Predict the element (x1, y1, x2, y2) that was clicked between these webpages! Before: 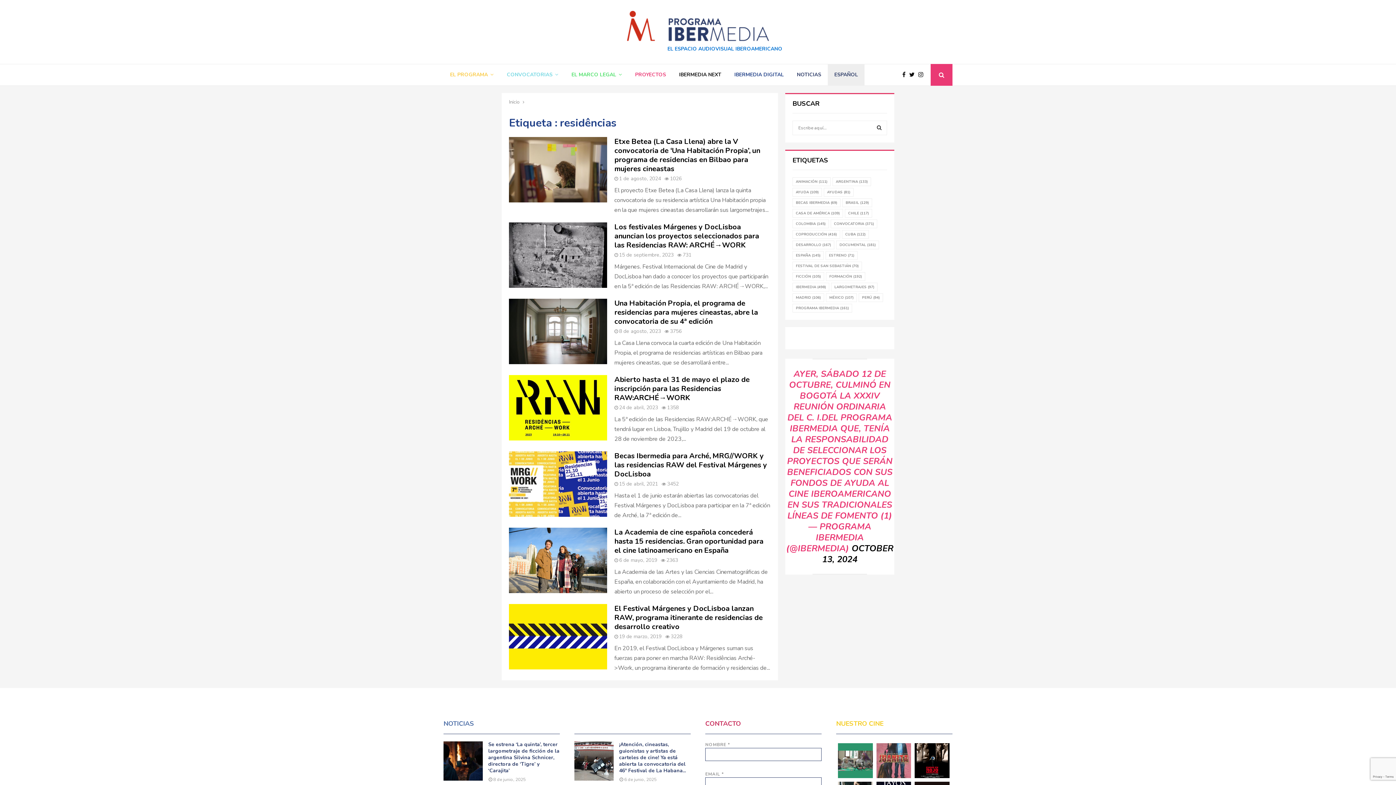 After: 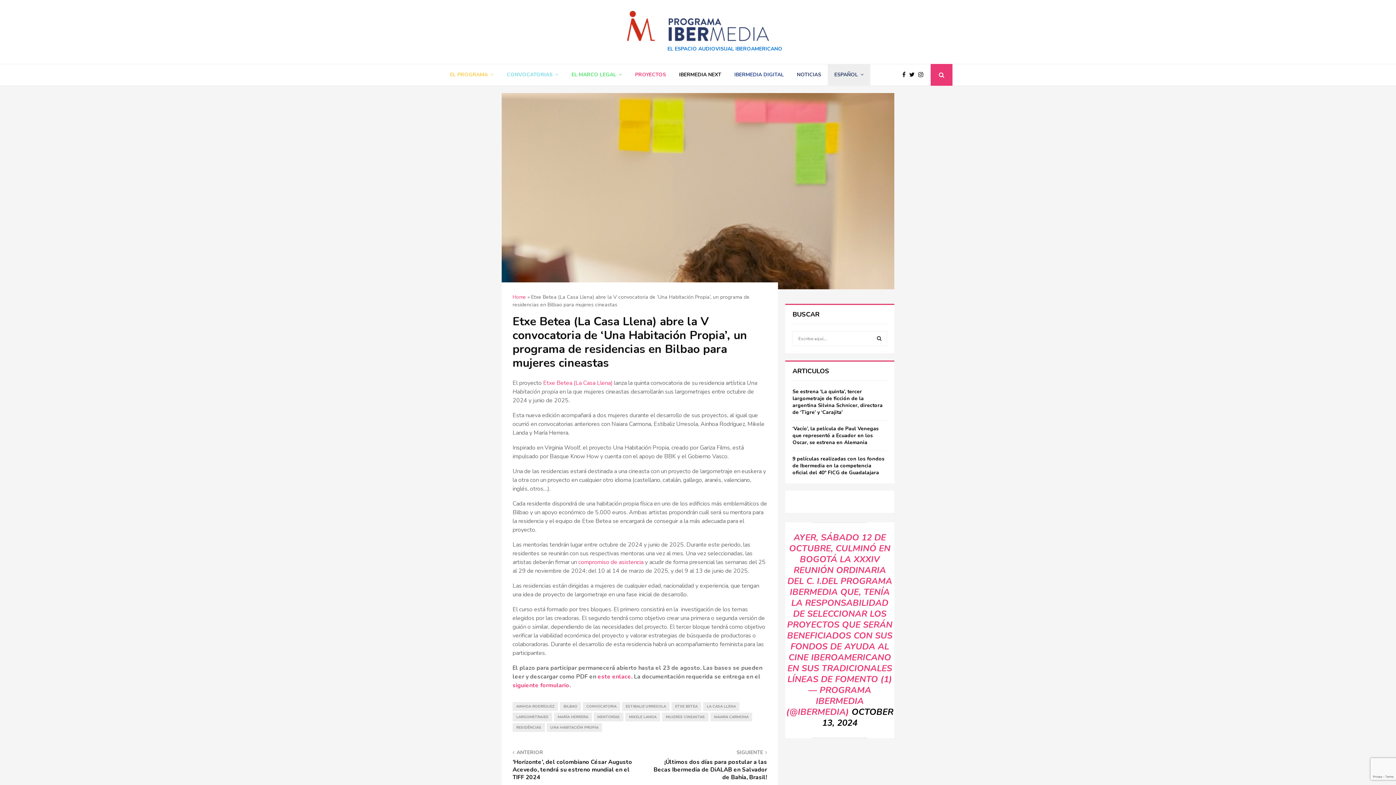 Action: bbox: (509, 137, 607, 202)